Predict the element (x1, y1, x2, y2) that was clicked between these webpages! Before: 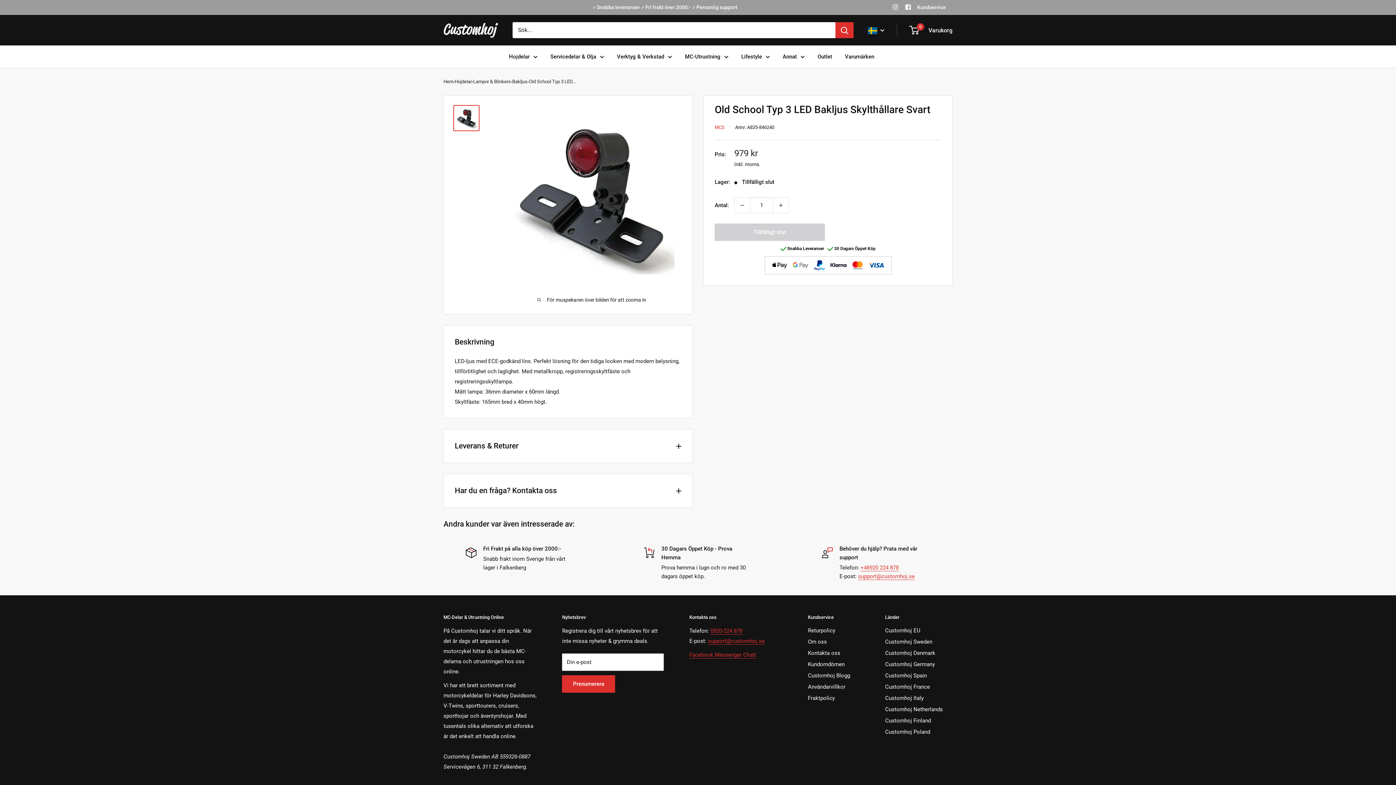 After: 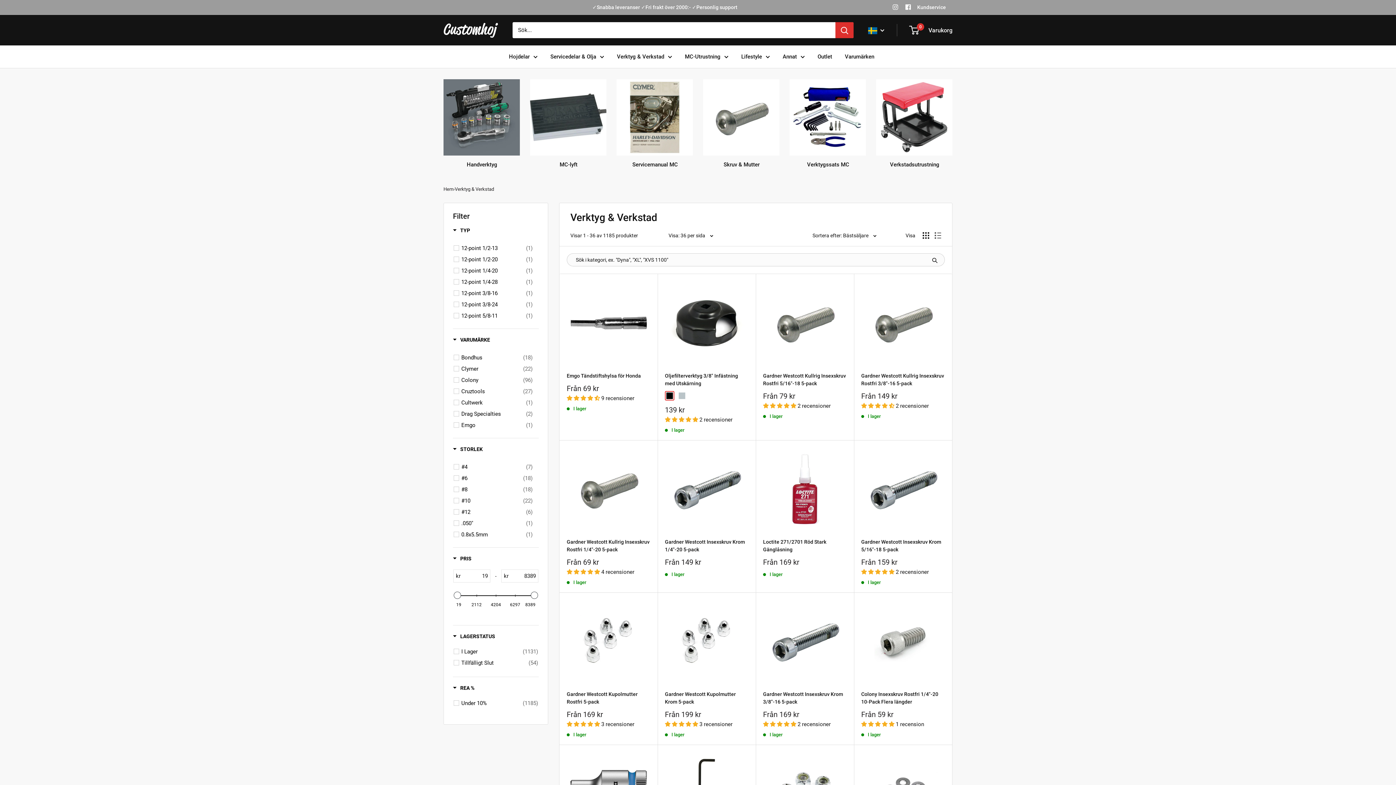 Action: bbox: (617, 51, 672, 61) label: Verktyg & Verkstad